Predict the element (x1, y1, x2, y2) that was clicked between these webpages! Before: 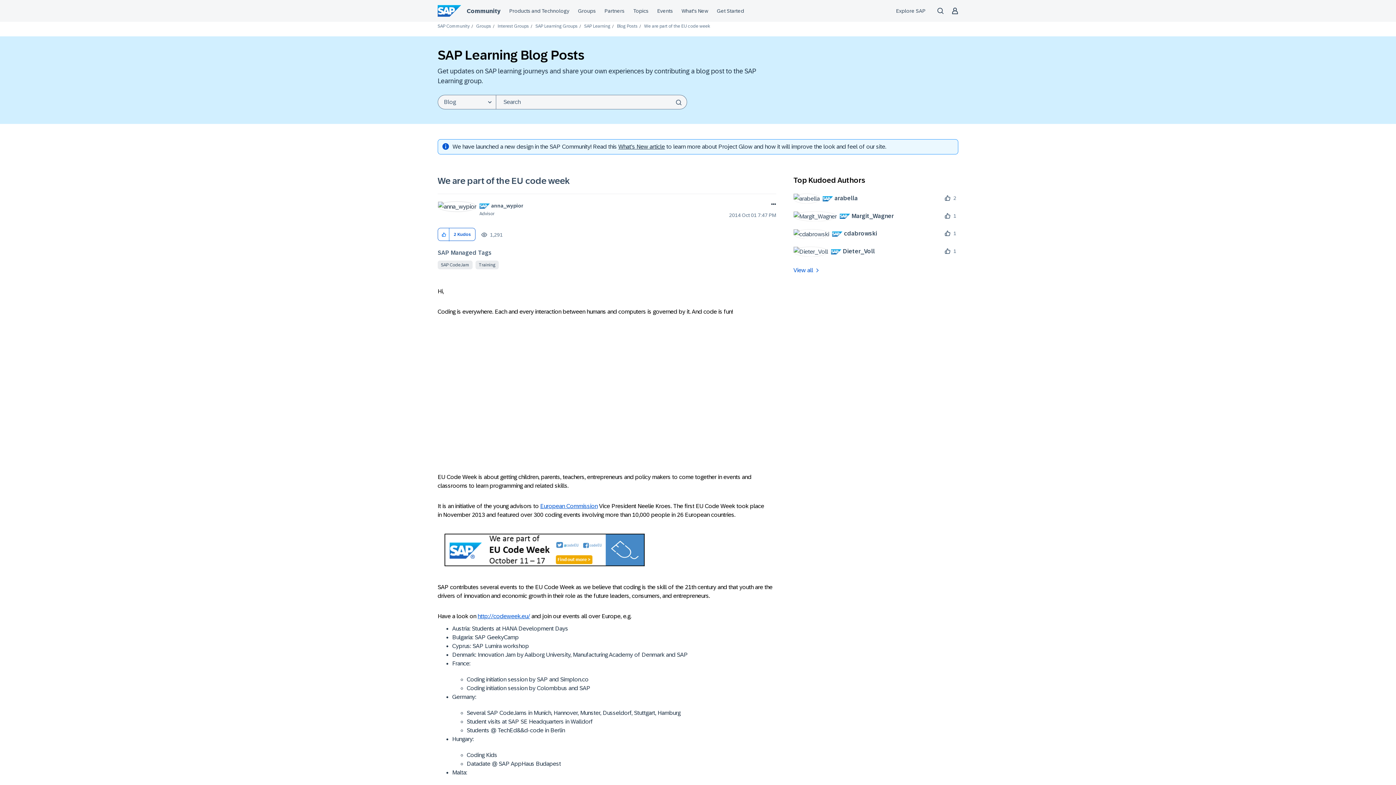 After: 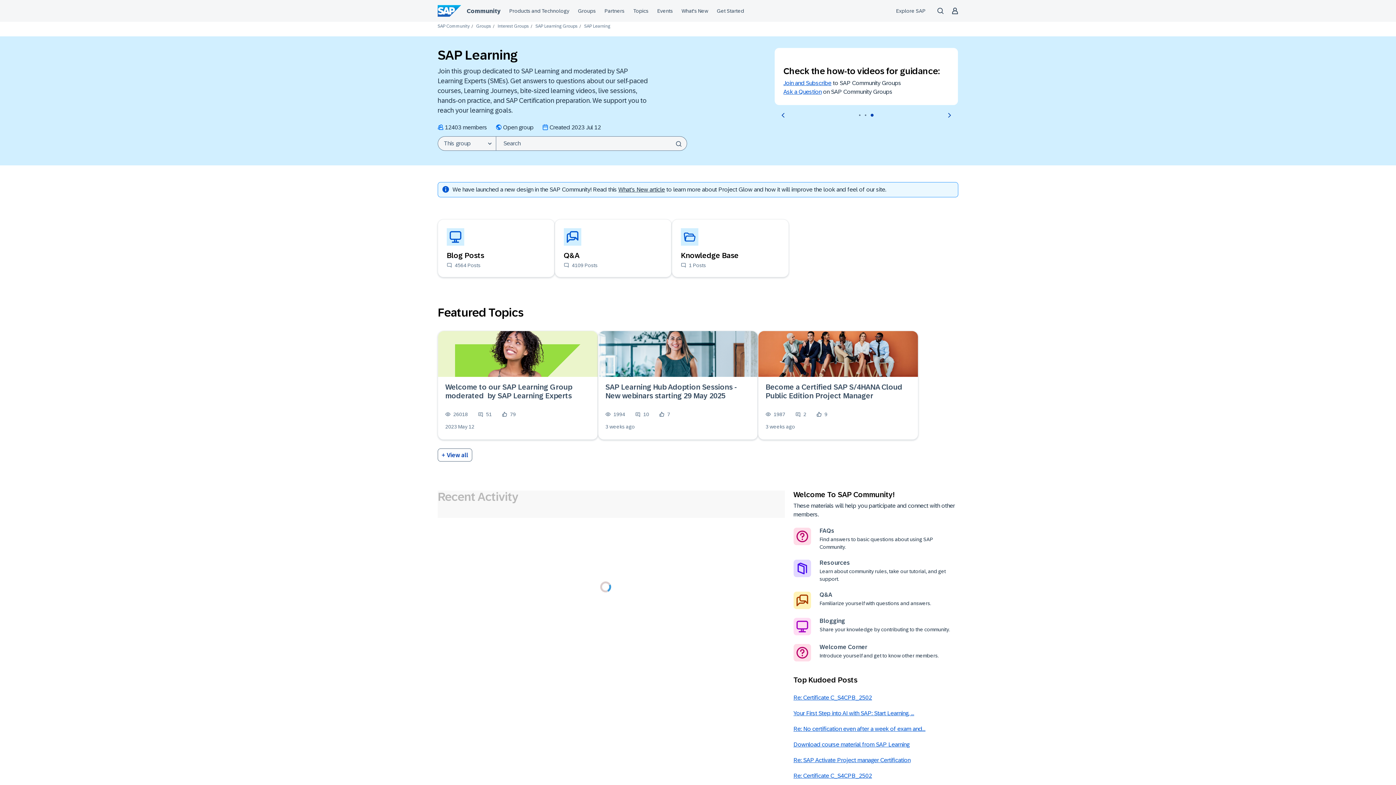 Action: label: SAP Learning bbox: (584, 23, 610, 28)